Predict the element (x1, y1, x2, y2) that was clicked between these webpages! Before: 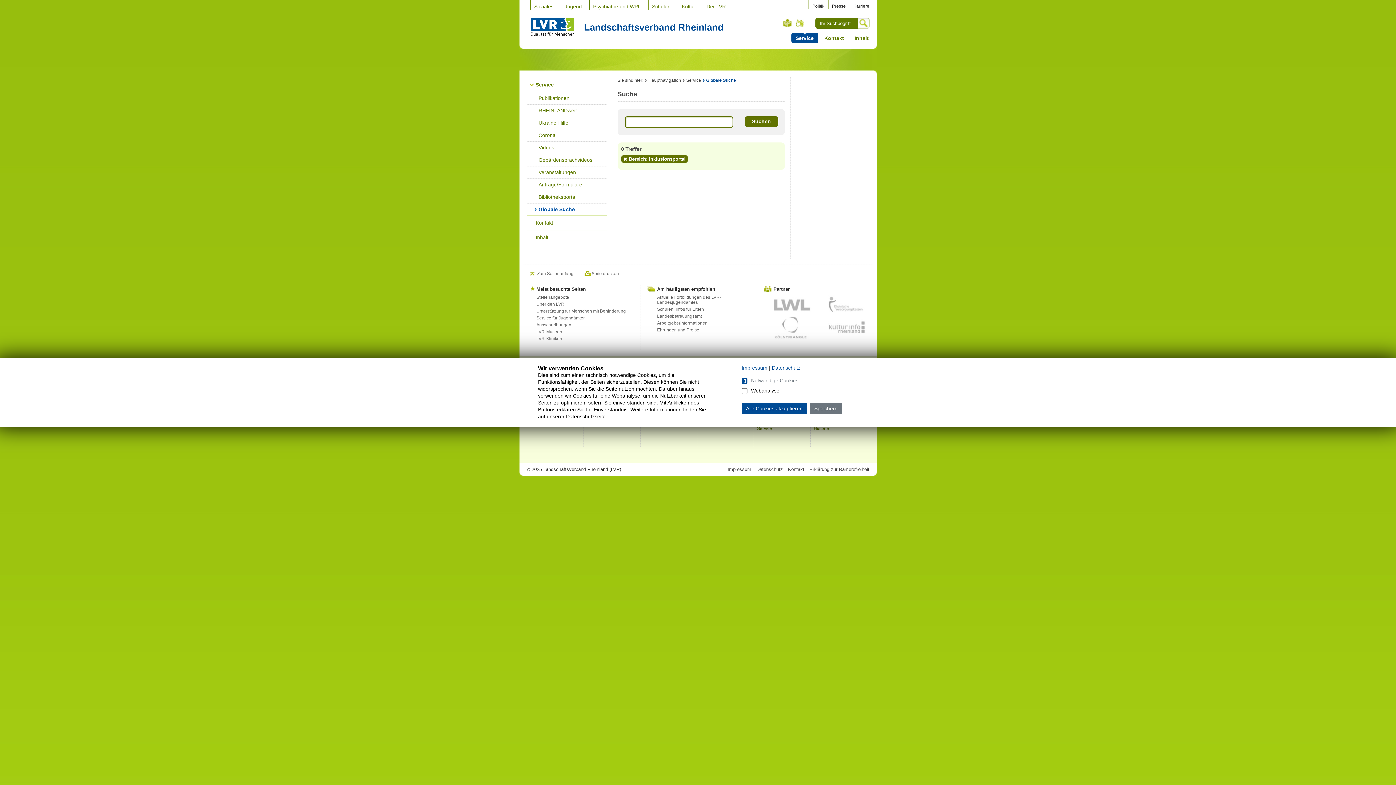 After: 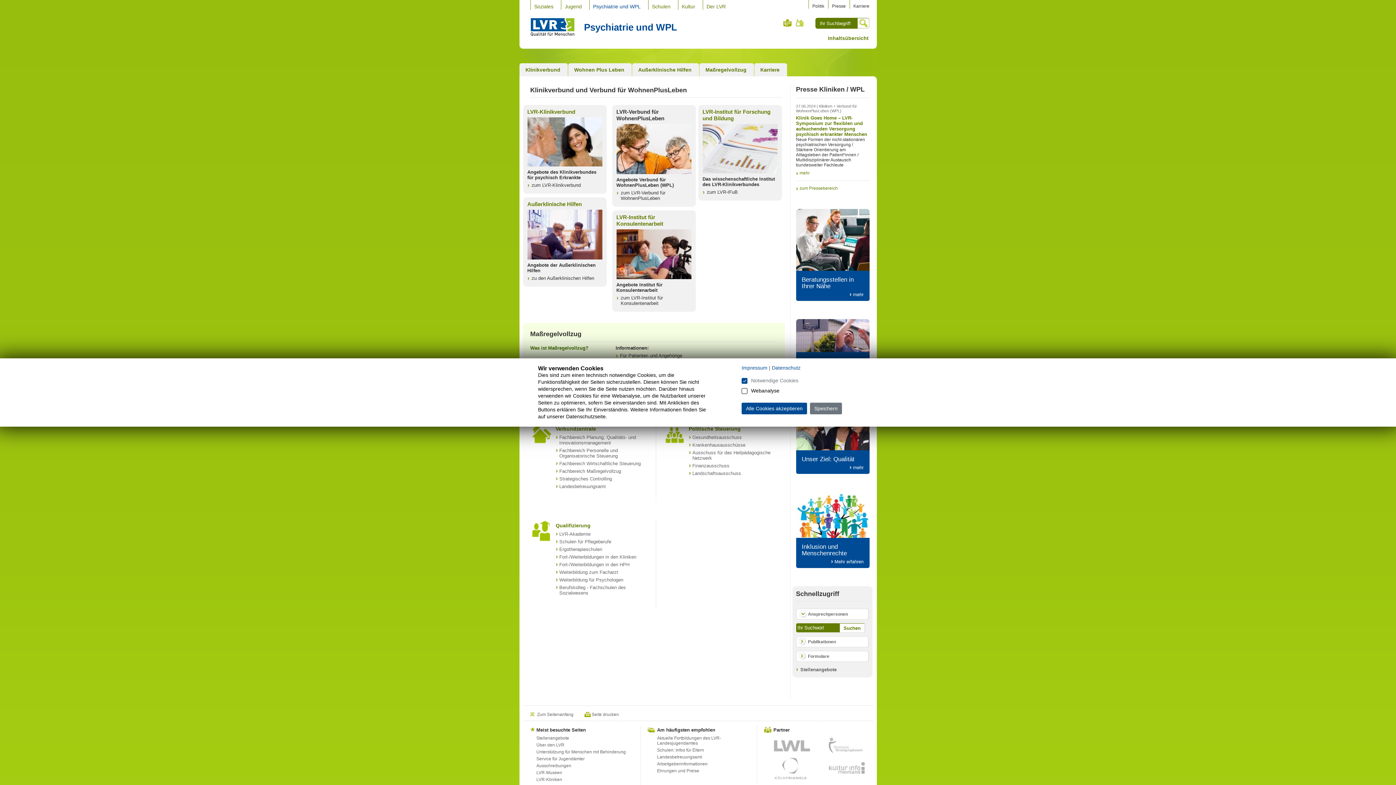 Action: bbox: (529, 336, 640, 341) label: LVR-Kliniken